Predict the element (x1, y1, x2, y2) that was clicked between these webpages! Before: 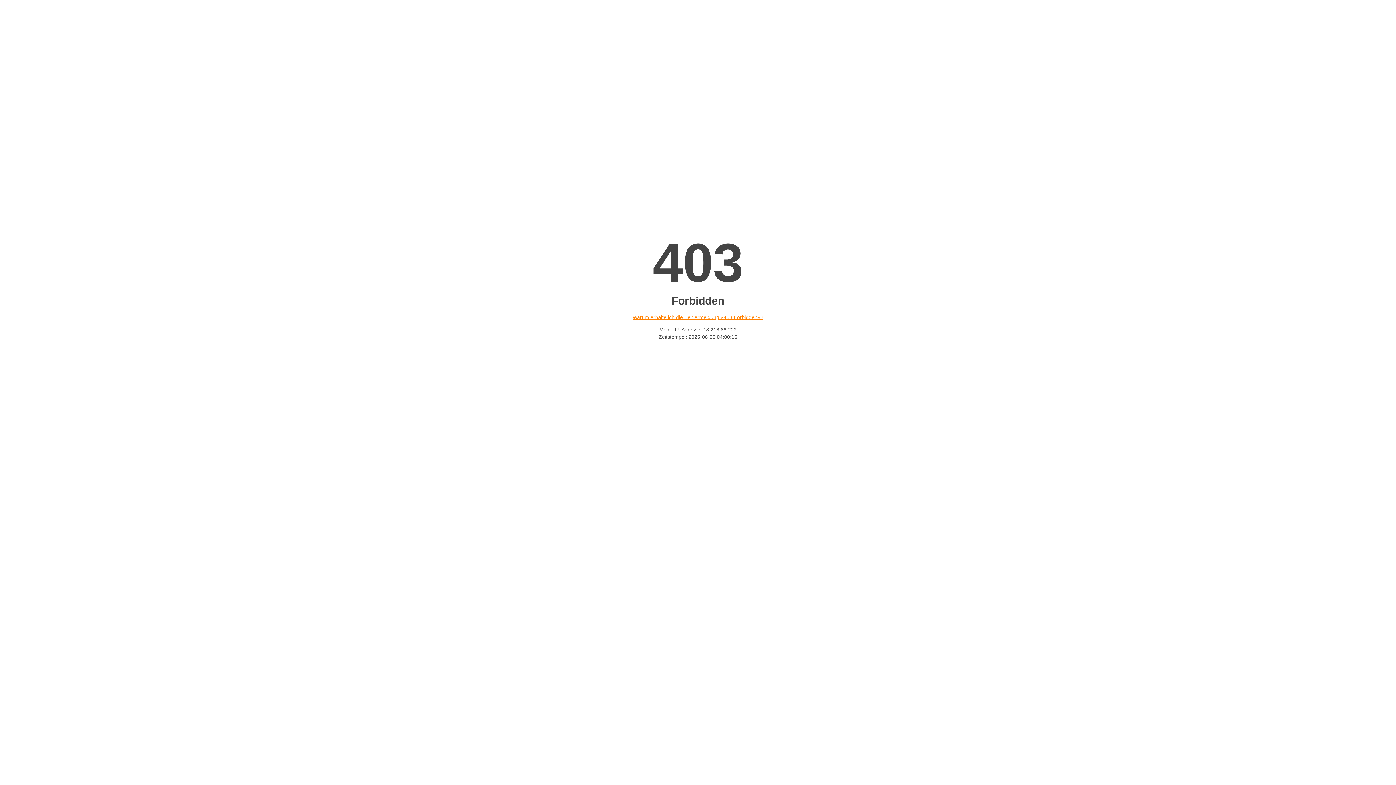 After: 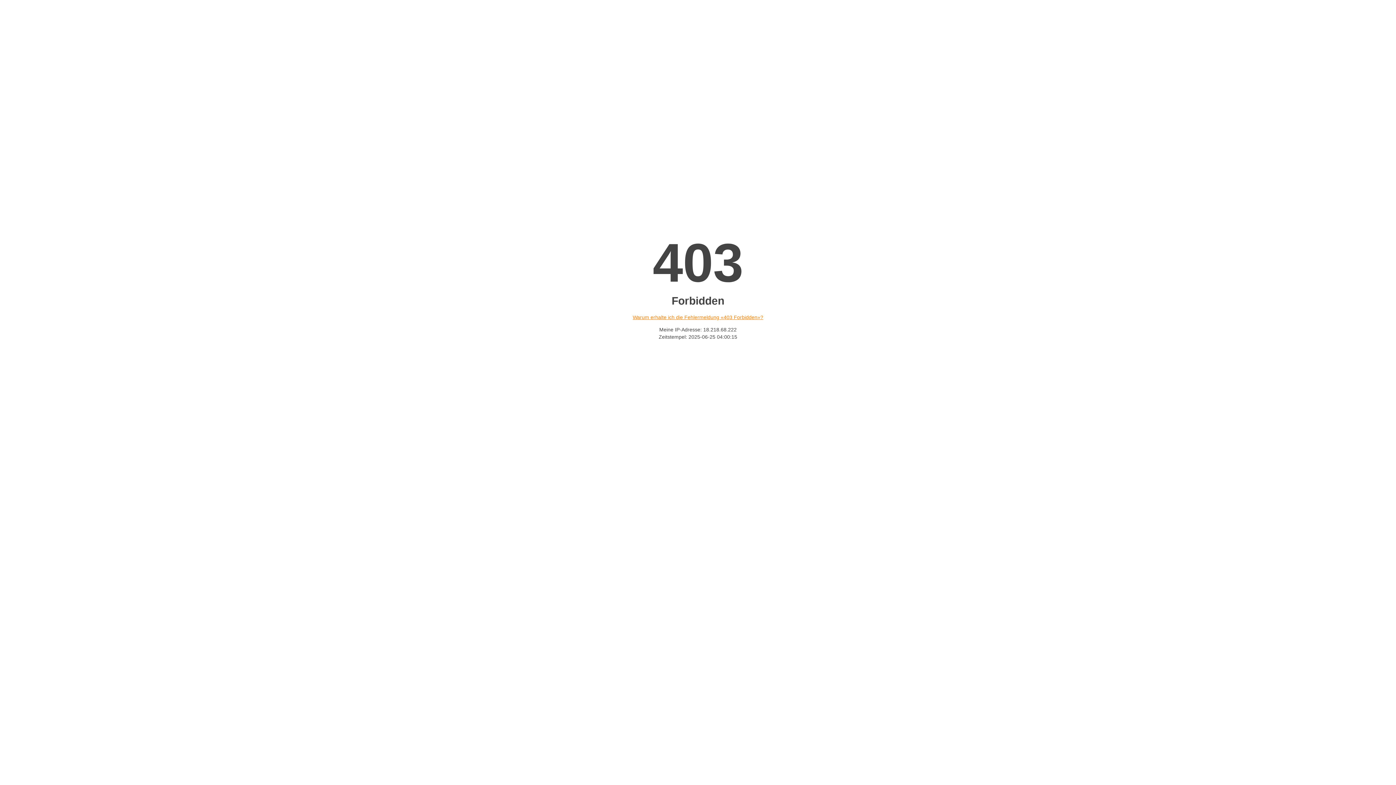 Action: label: Warum erhalte ich die Fehlermeldung «403 Forbidden»? bbox: (632, 314, 763, 320)